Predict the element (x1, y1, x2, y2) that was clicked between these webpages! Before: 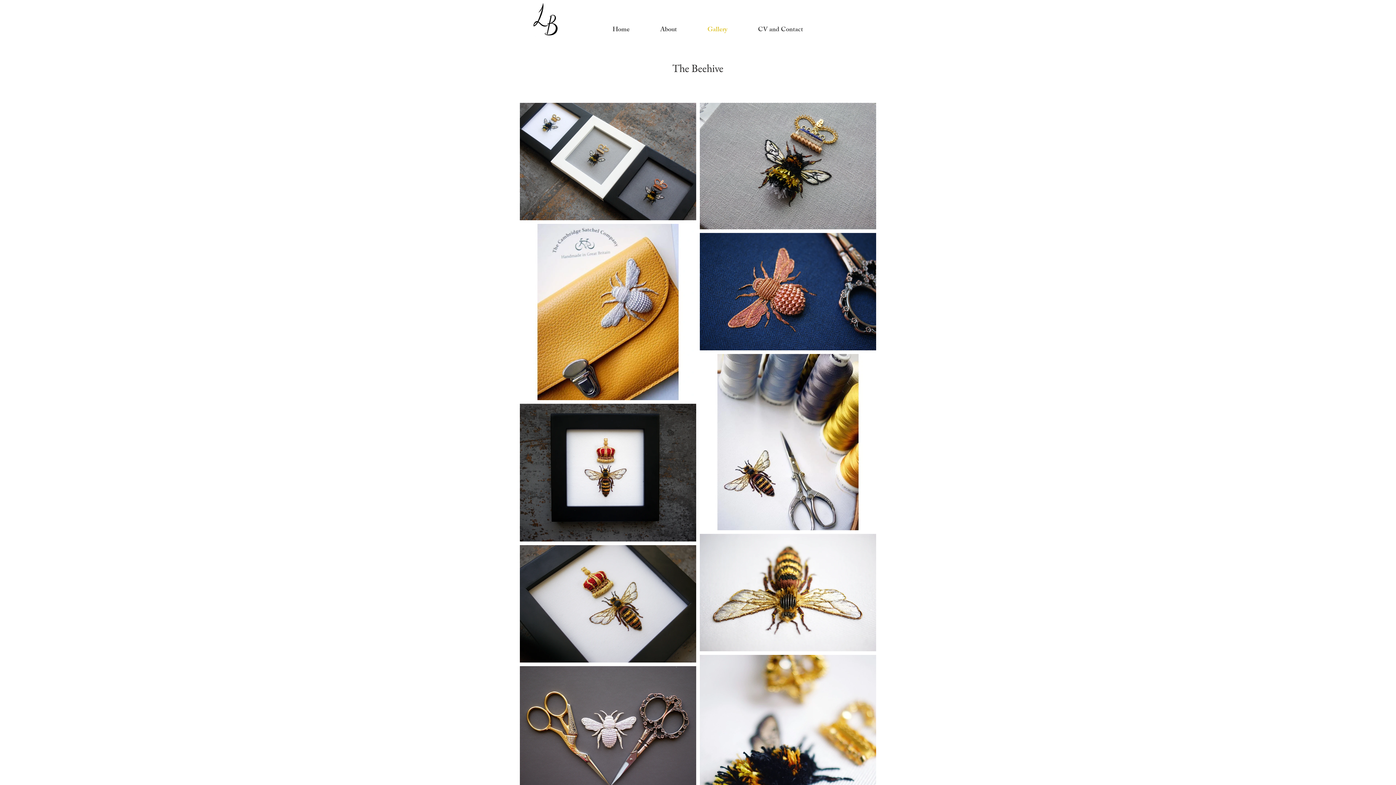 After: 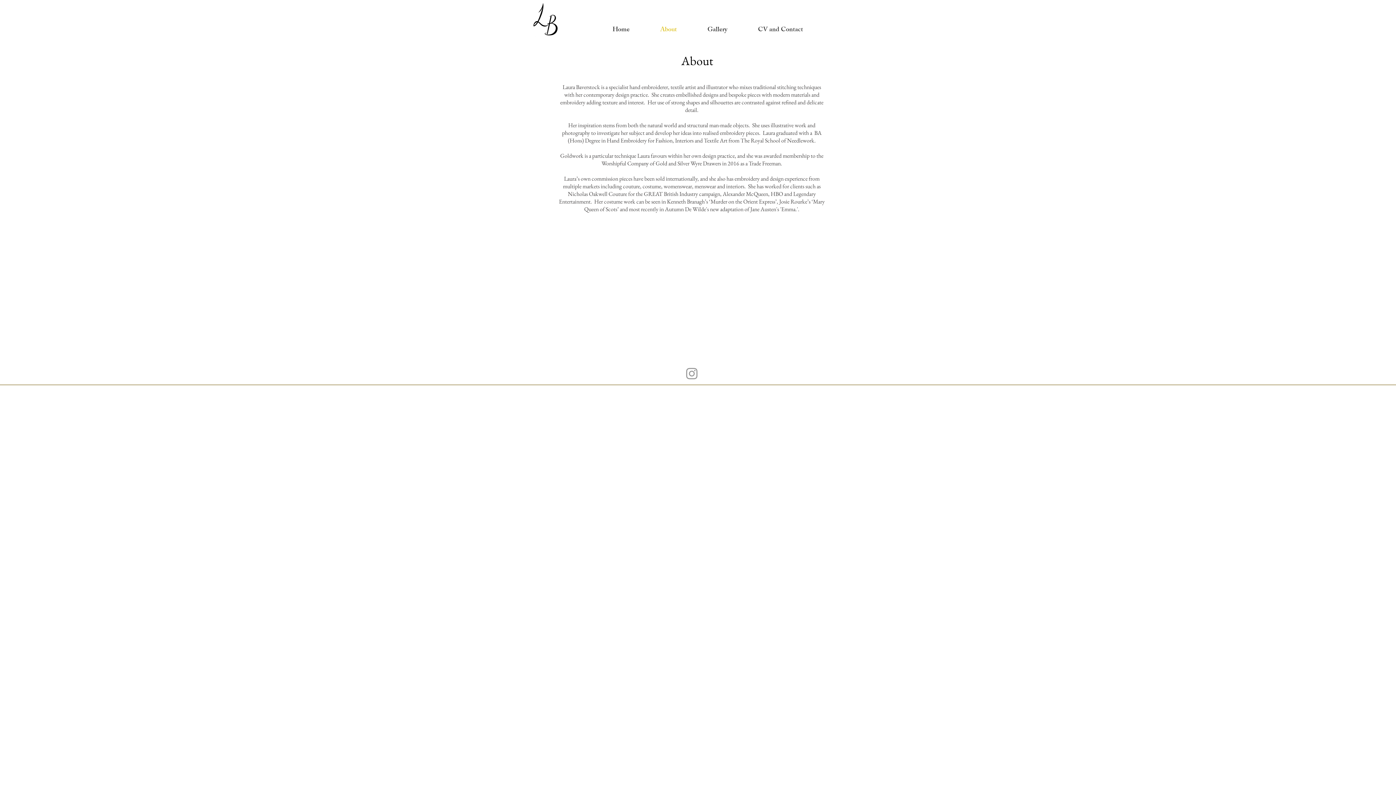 Action: label: About bbox: (635, 19, 682, 41)